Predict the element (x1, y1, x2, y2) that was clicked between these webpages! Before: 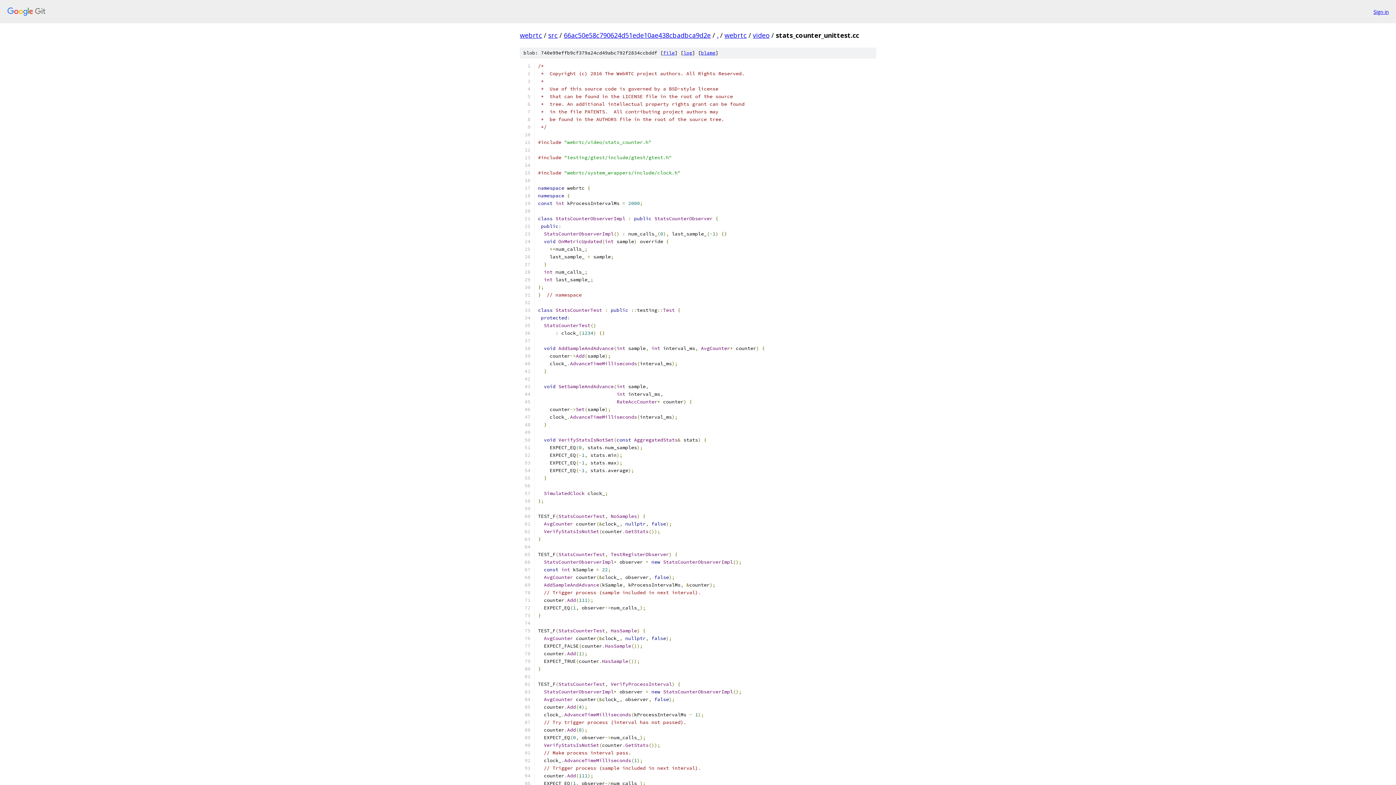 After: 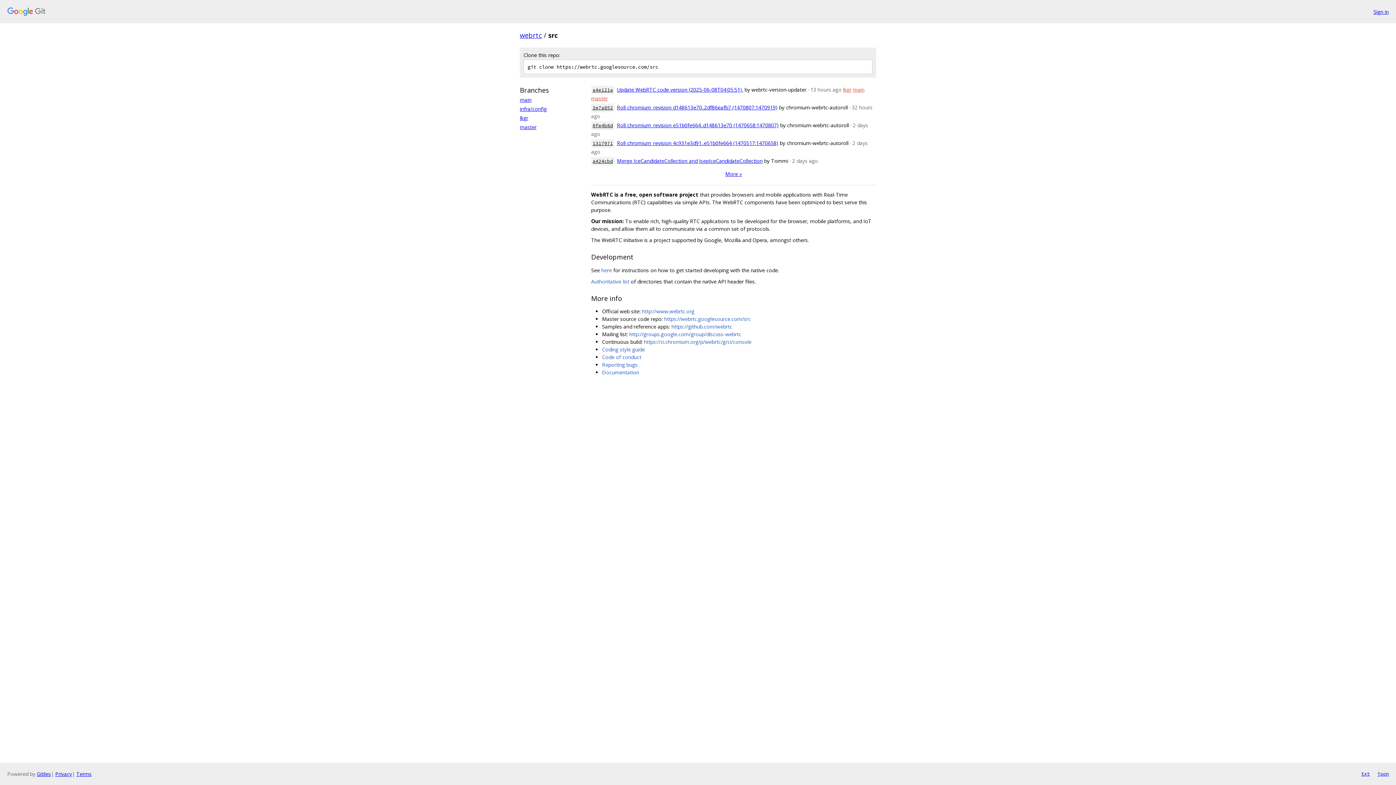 Action: bbox: (548, 30, 557, 39) label: src